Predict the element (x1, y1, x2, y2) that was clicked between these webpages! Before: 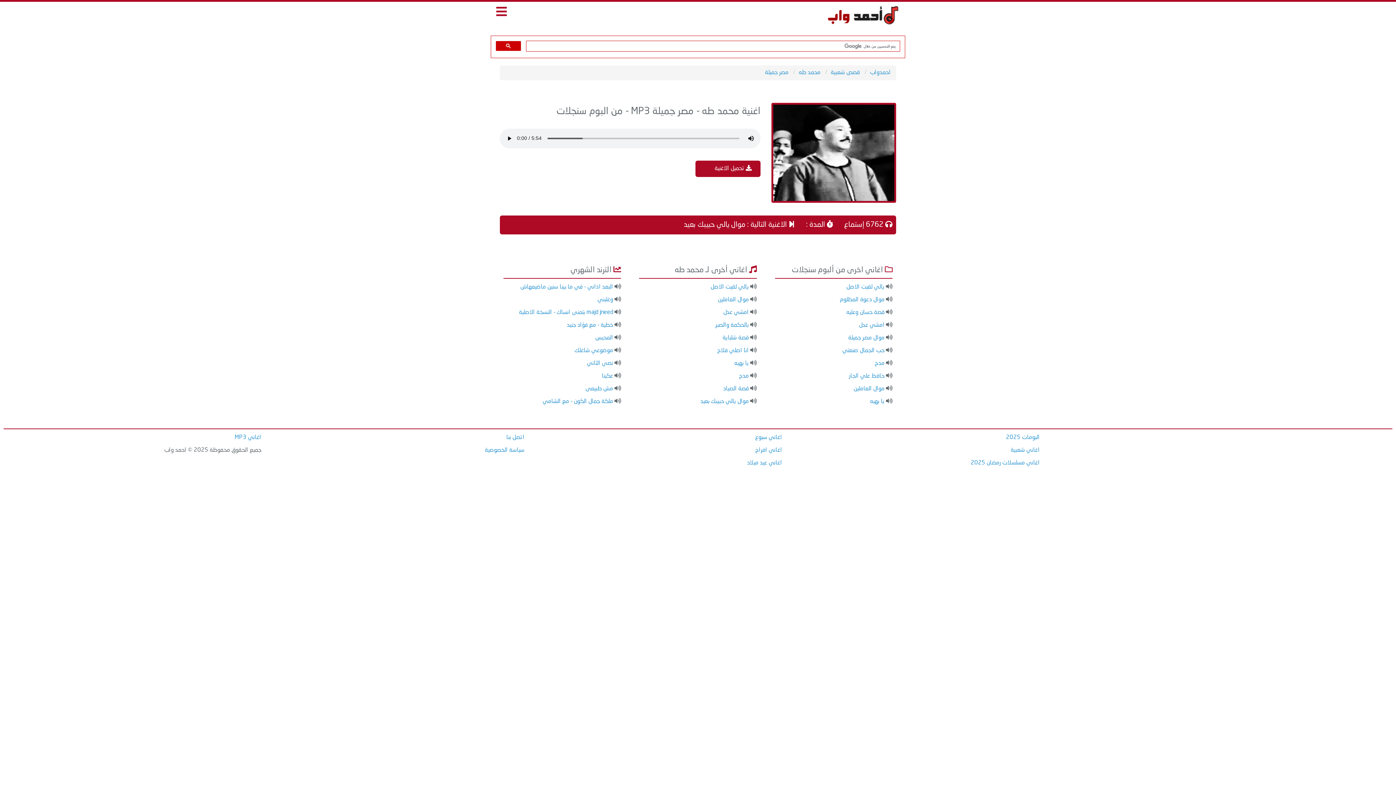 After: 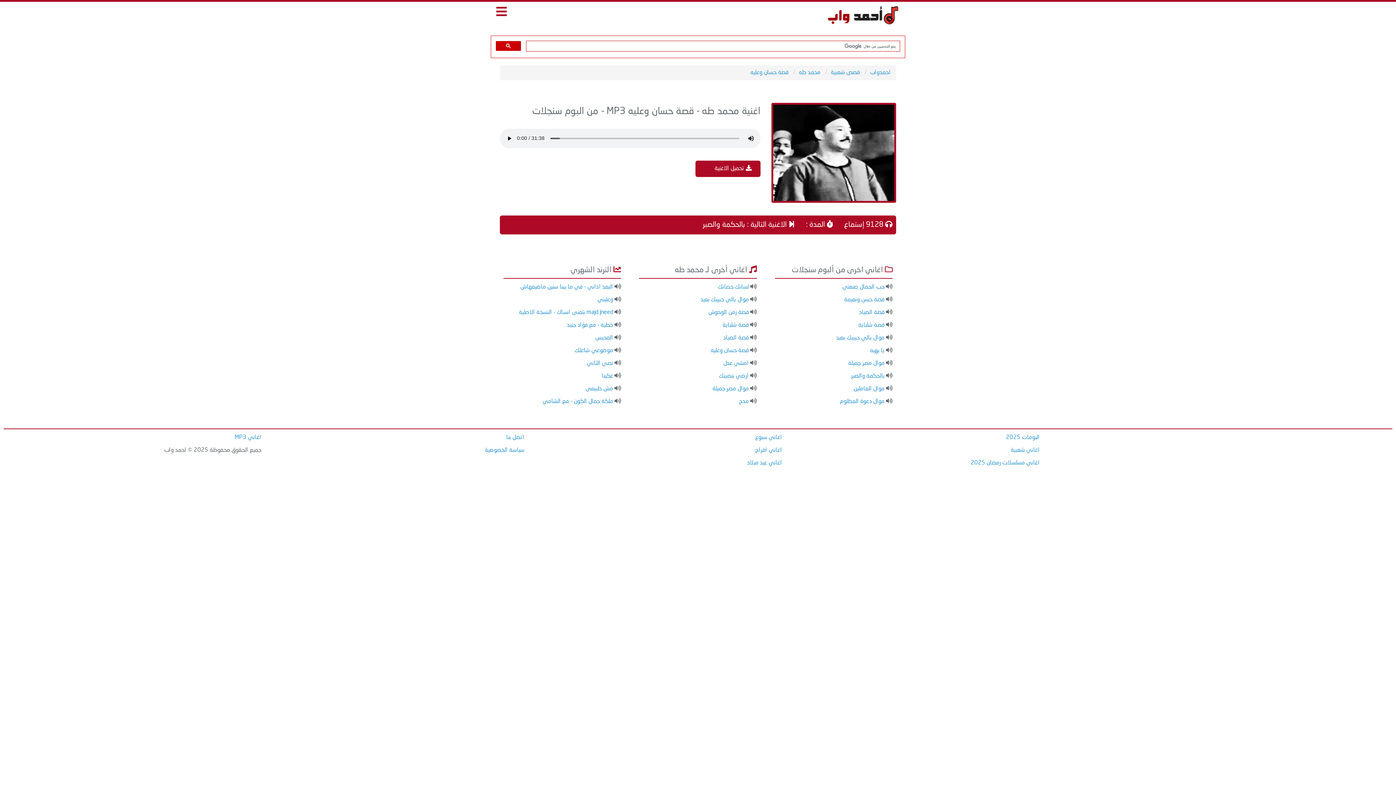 Action: bbox: (846, 309, 884, 315) label: قصة حسان وعليه